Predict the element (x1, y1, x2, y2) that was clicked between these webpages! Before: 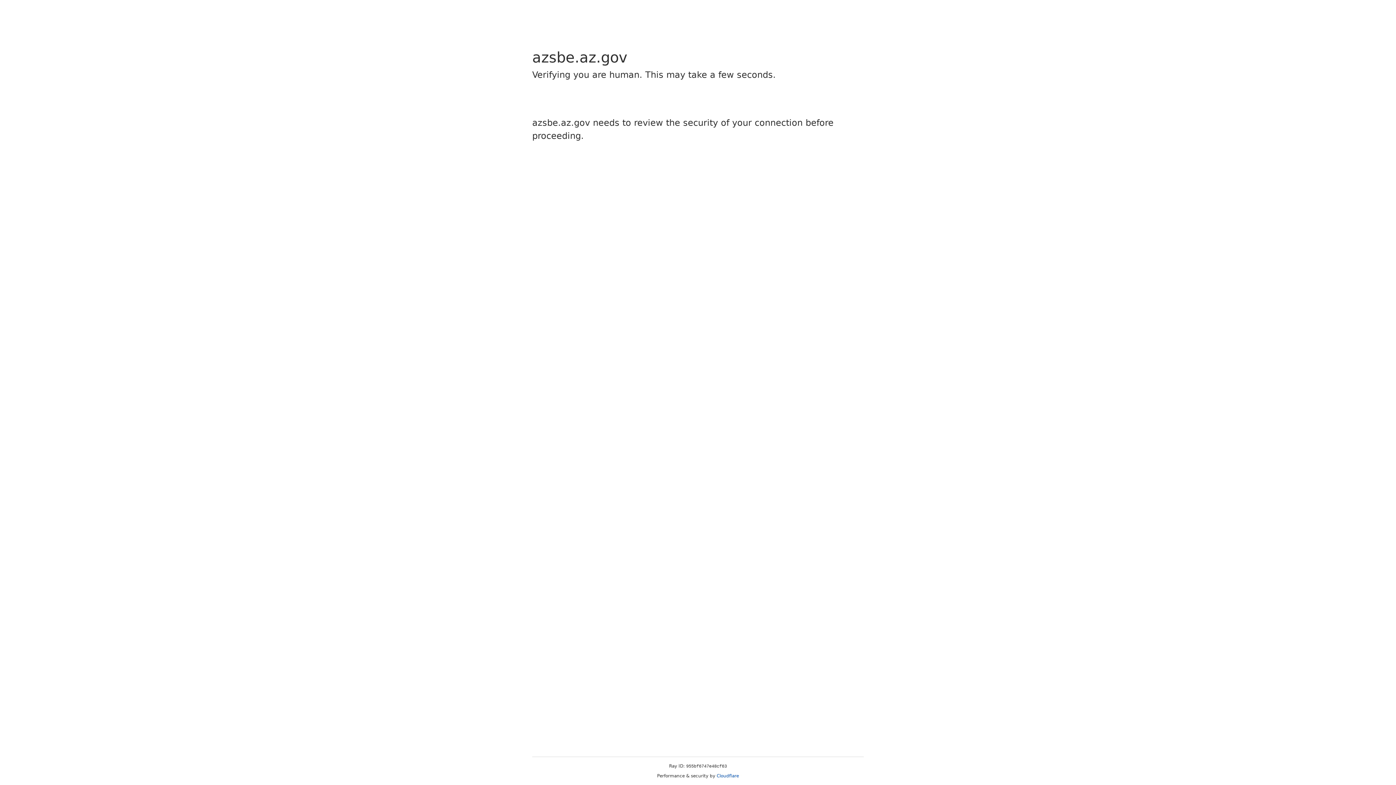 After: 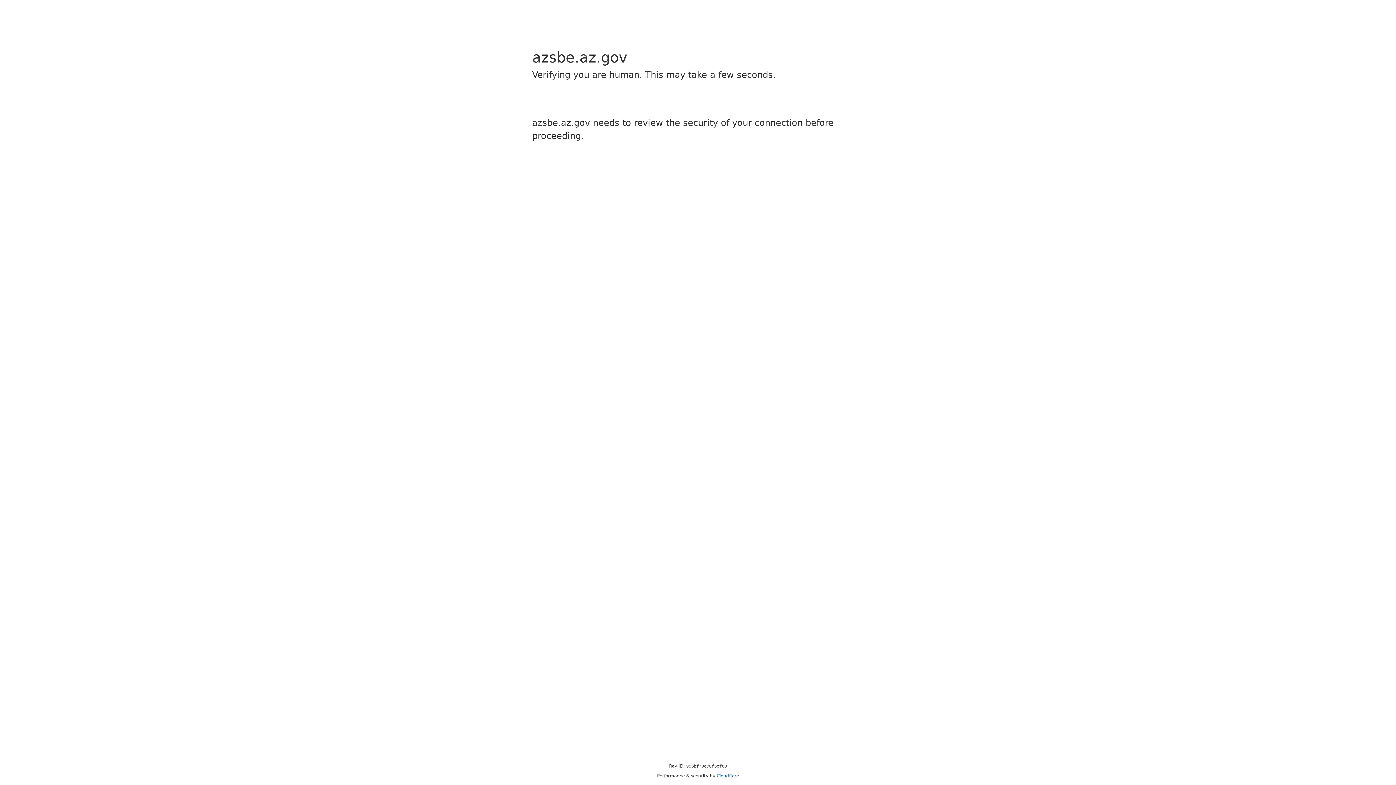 Action: bbox: (716, 773, 739, 778) label: Cloudflare